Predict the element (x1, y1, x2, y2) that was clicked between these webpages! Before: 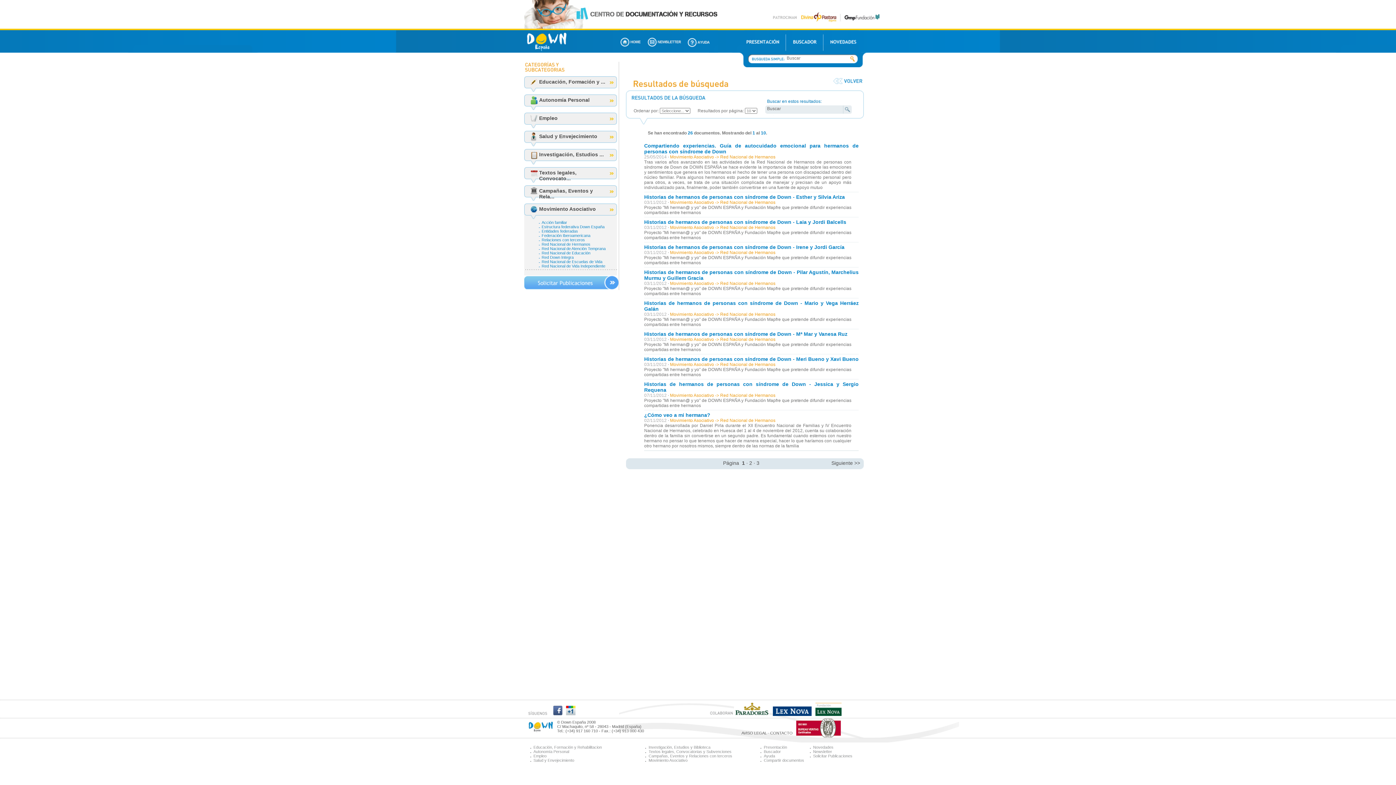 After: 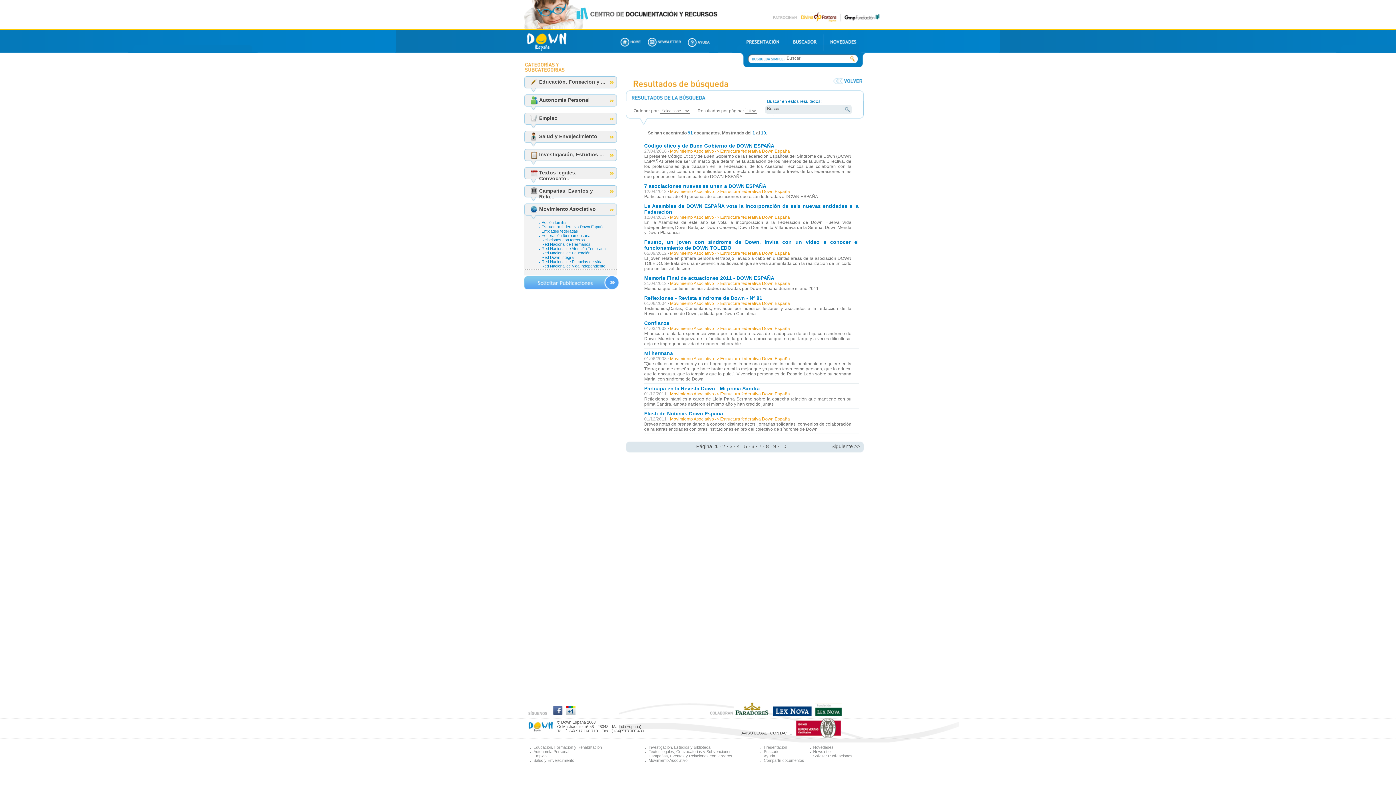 Action: bbox: (541, 224, 604, 229) label: Estructura federativa Down España